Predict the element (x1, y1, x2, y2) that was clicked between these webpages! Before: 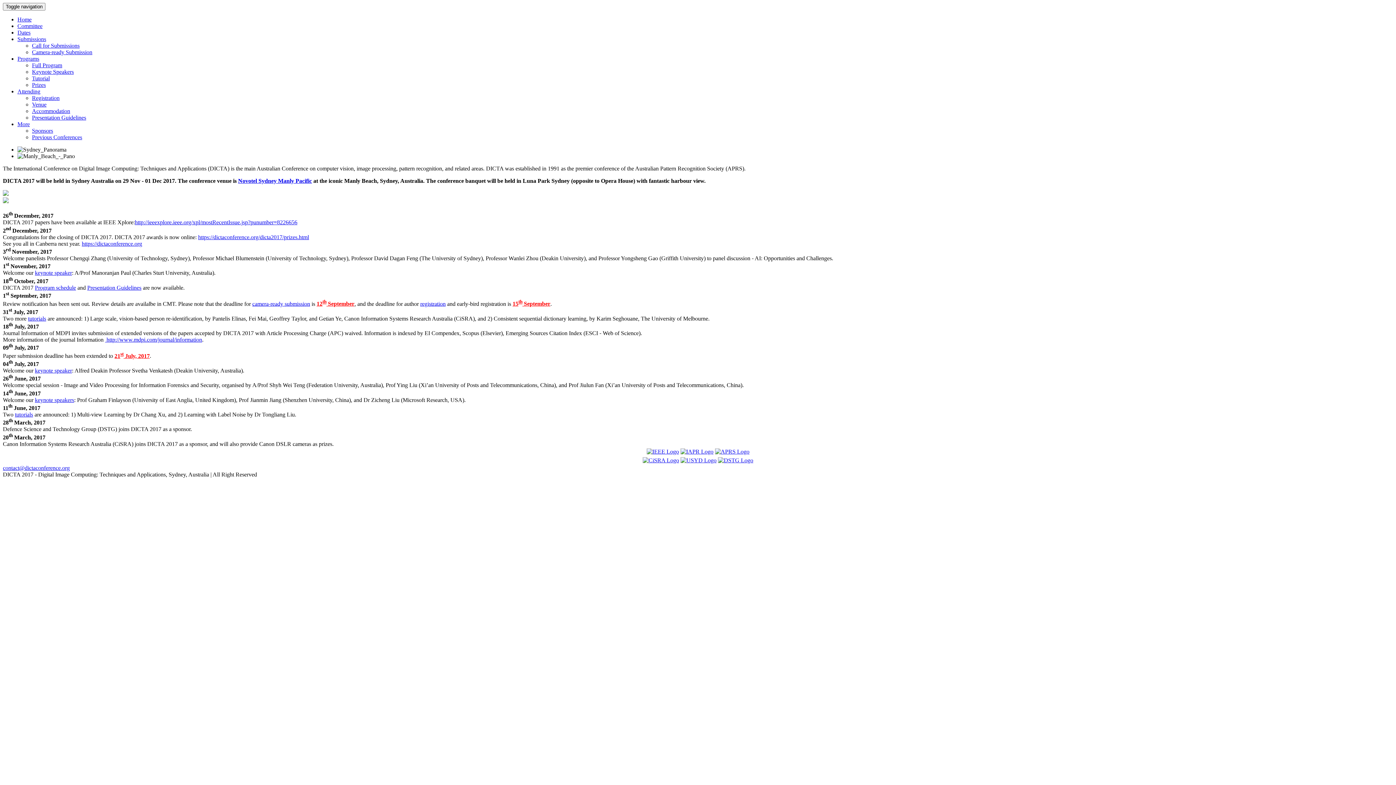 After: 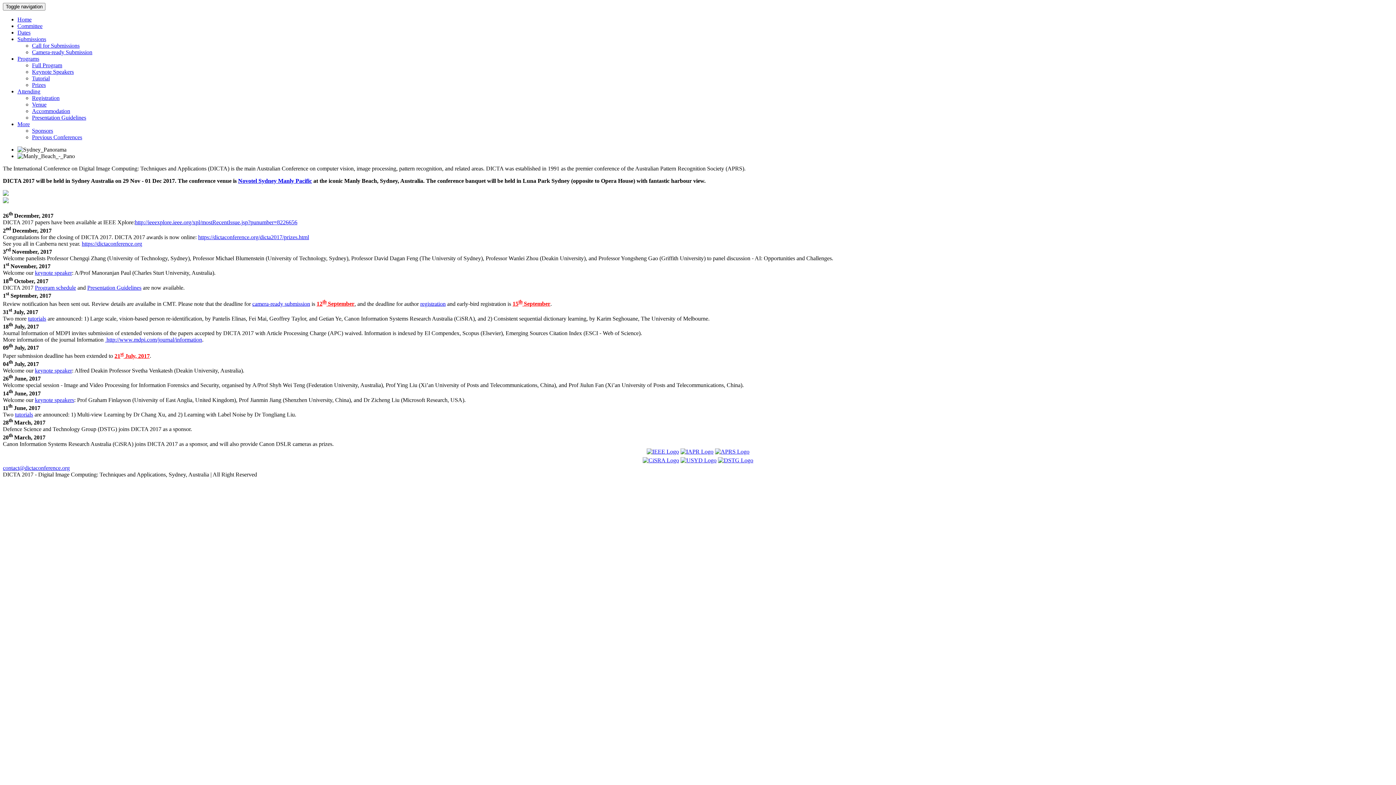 Action: bbox: (2, 464, 69, 471) label: contact@dictaconference.org